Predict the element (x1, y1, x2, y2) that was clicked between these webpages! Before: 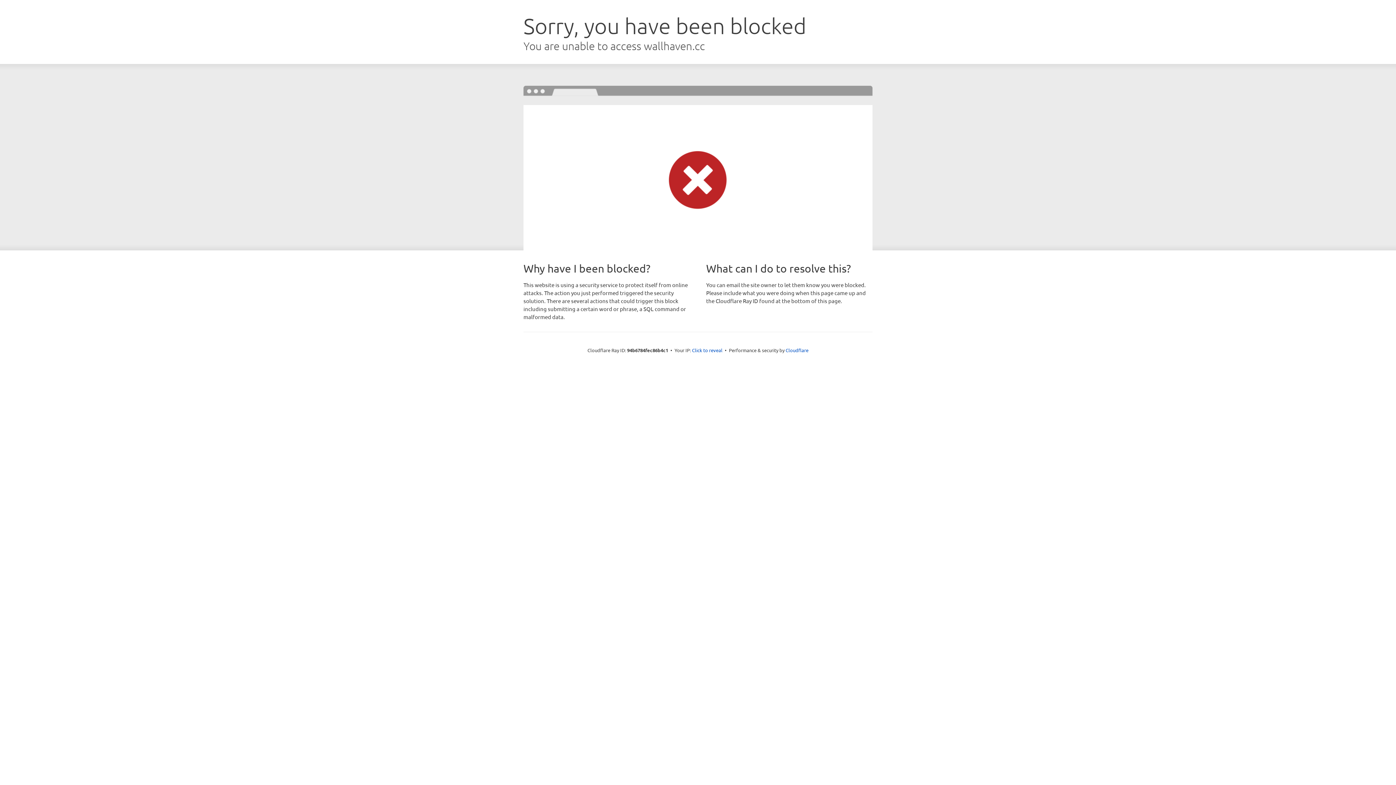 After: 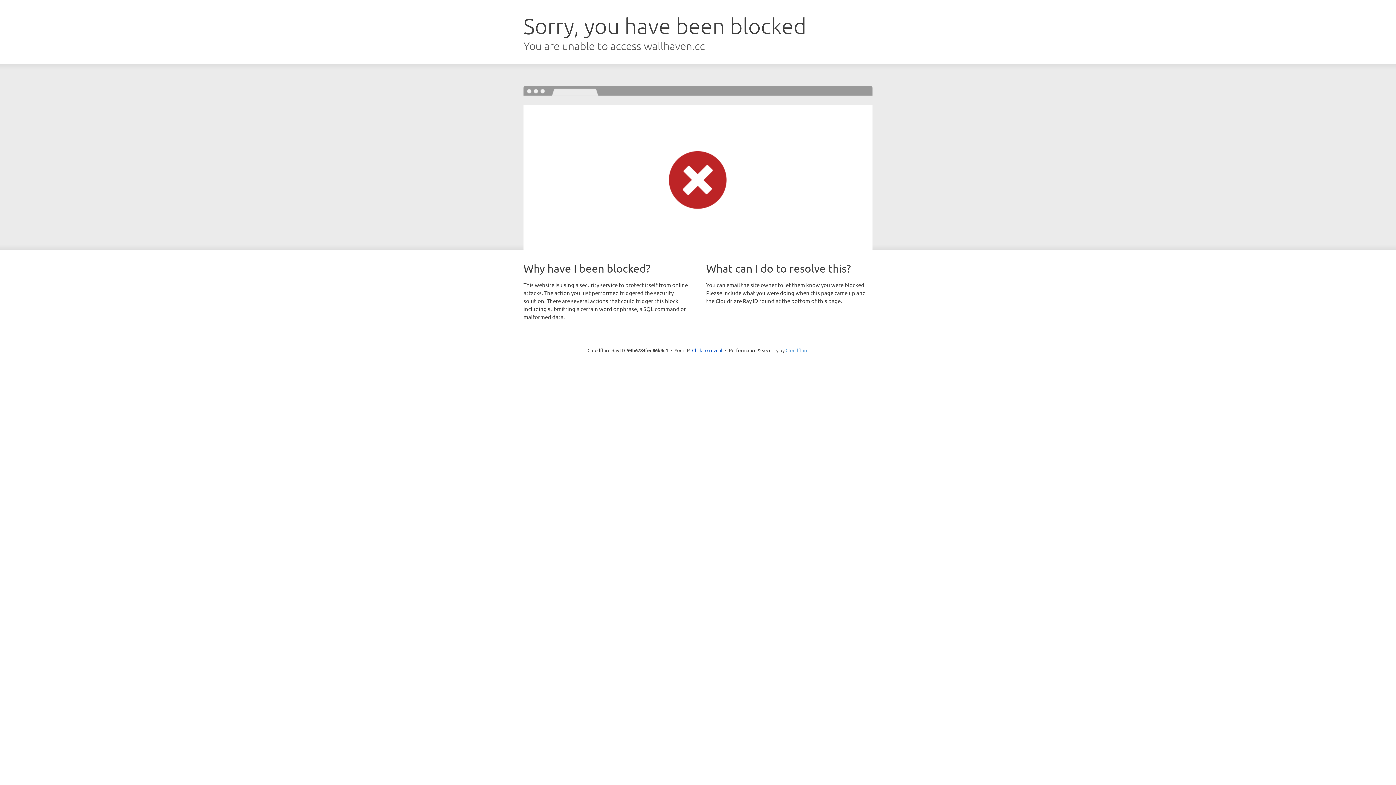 Action: label: Cloudflare bbox: (785, 347, 808, 353)